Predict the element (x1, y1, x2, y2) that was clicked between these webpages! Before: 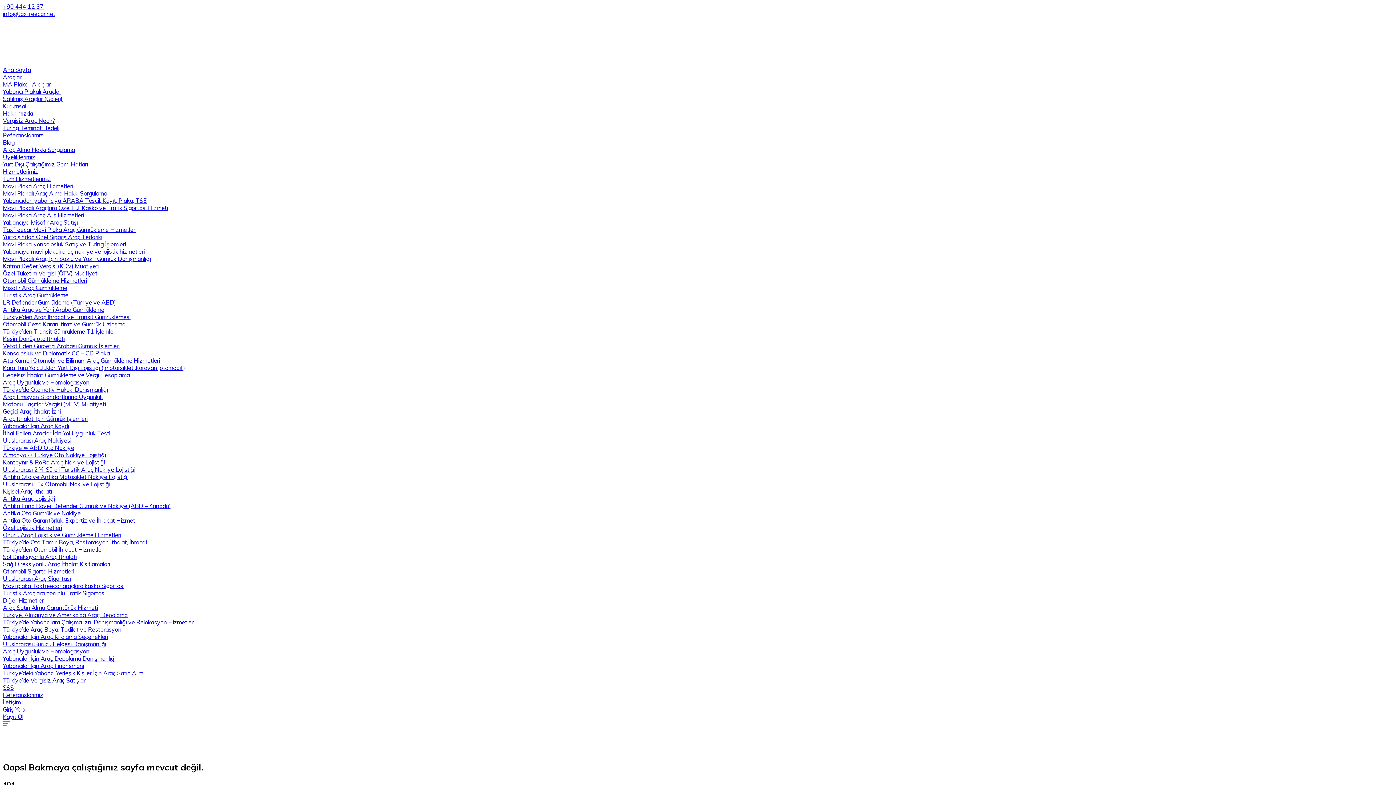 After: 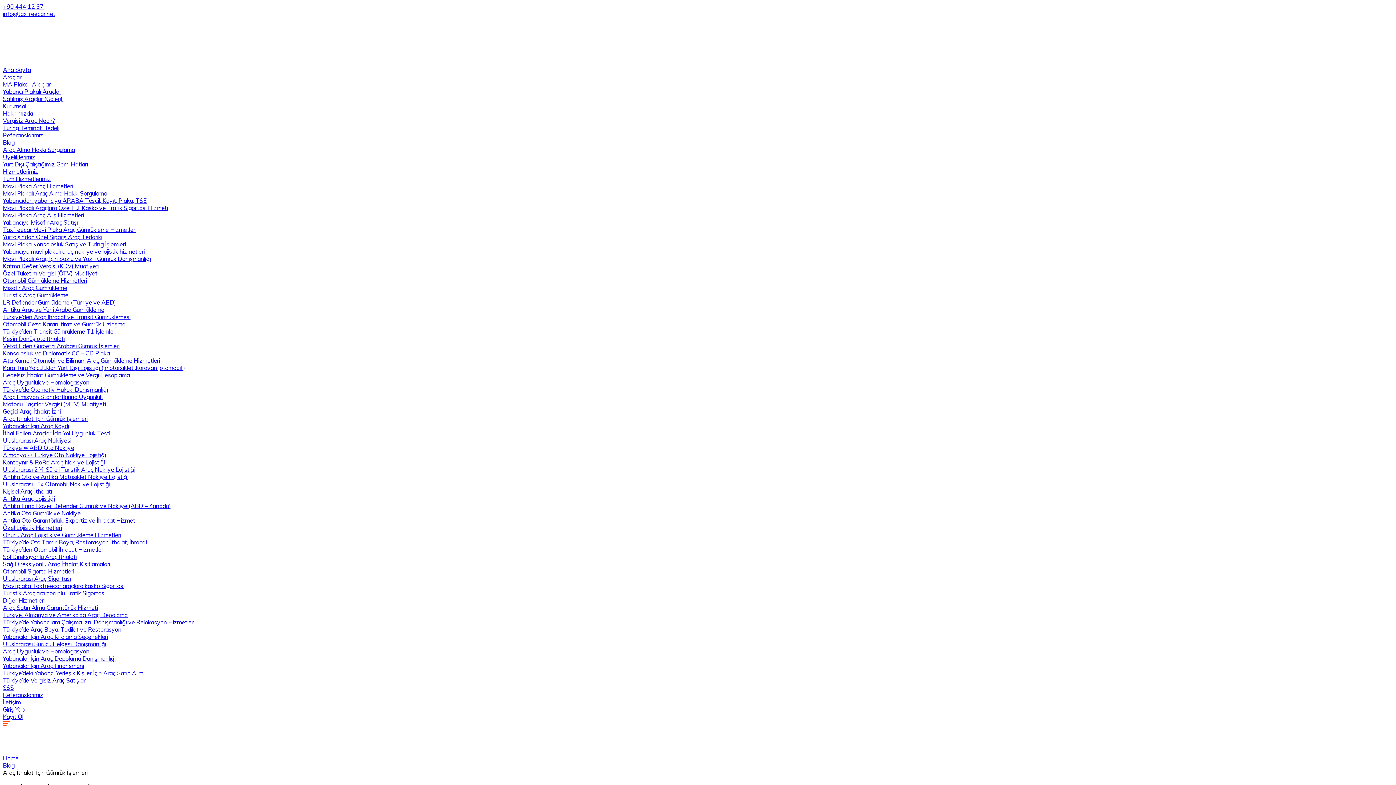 Action: bbox: (2, 415, 87, 422) label: Araç İthalatı İçin Gümrük İşlemleri